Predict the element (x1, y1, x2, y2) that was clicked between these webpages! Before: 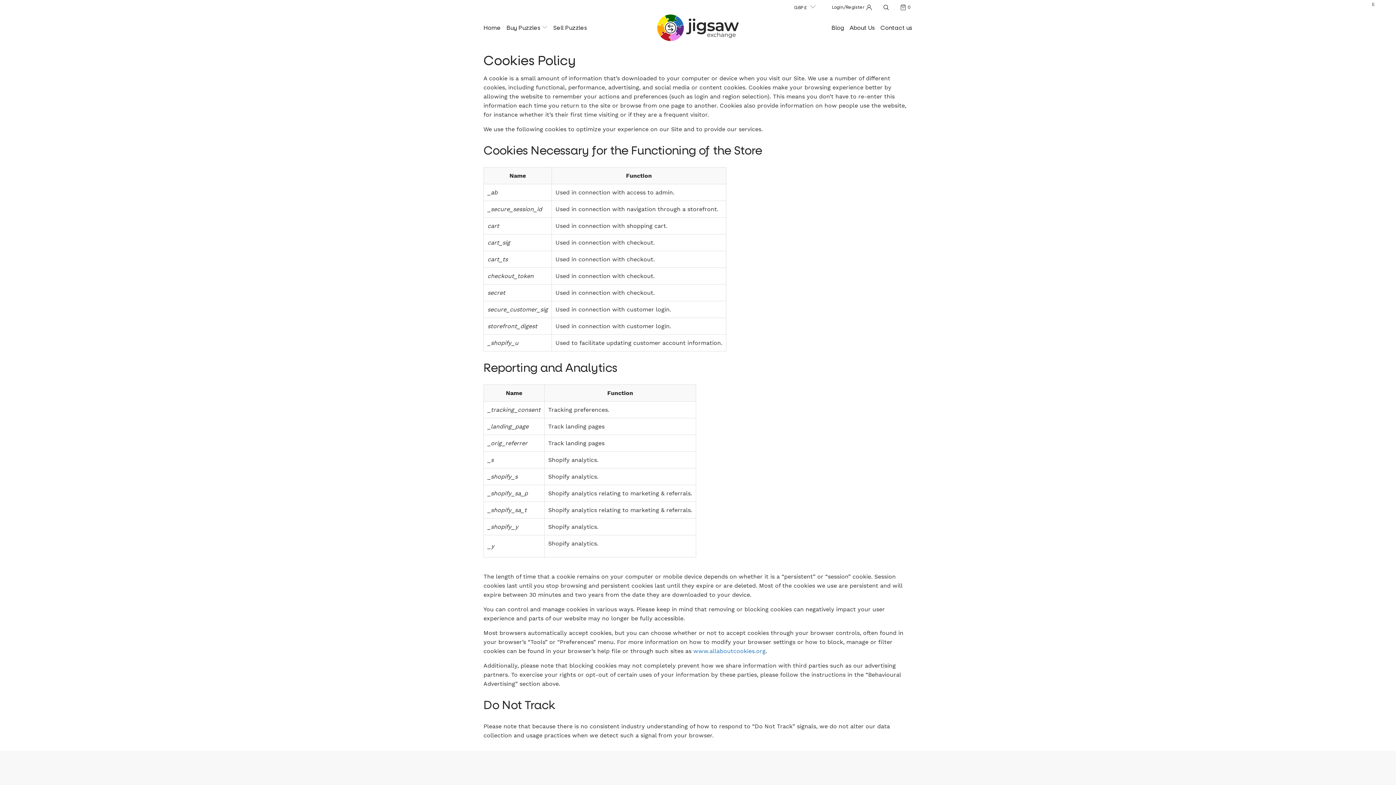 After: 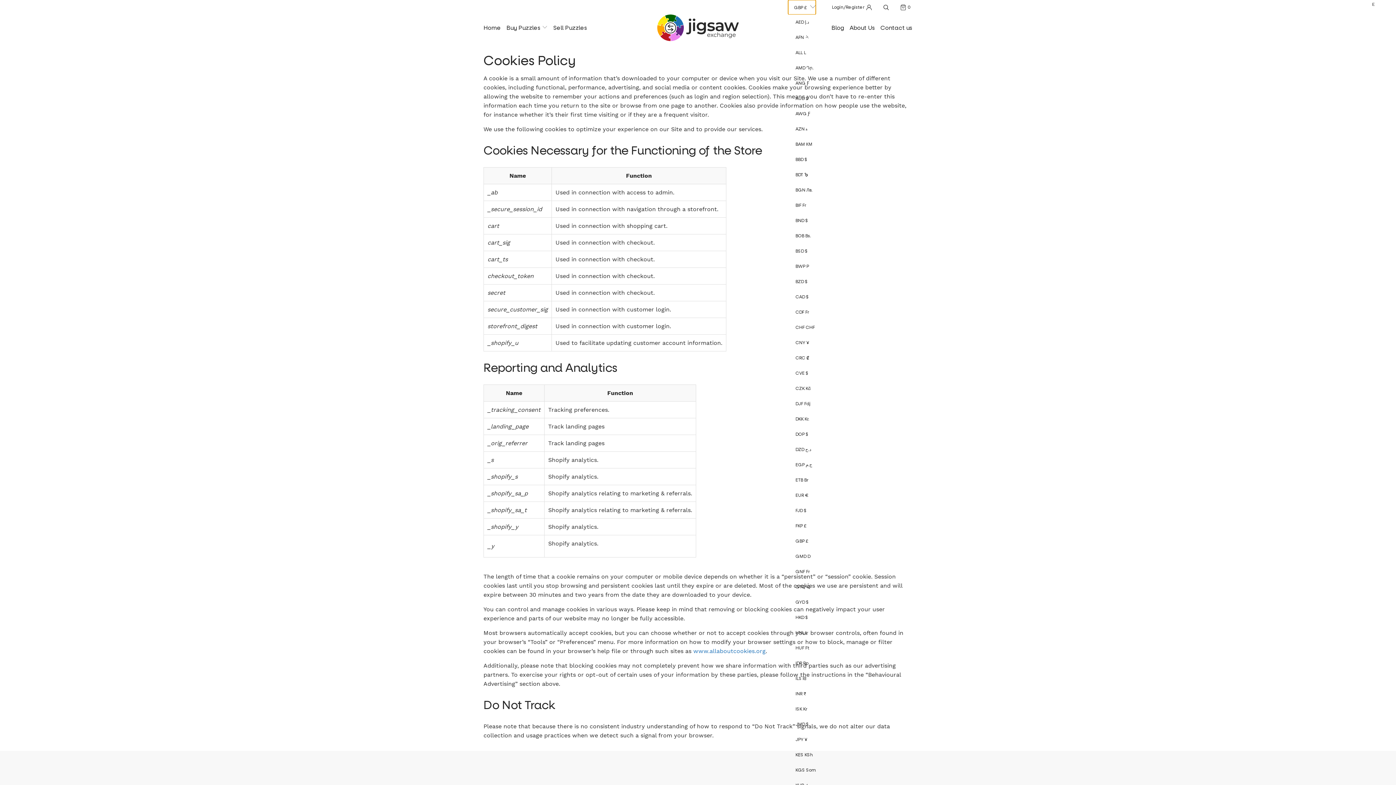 Action: bbox: (788, 0, 815, 14) label: GBP £